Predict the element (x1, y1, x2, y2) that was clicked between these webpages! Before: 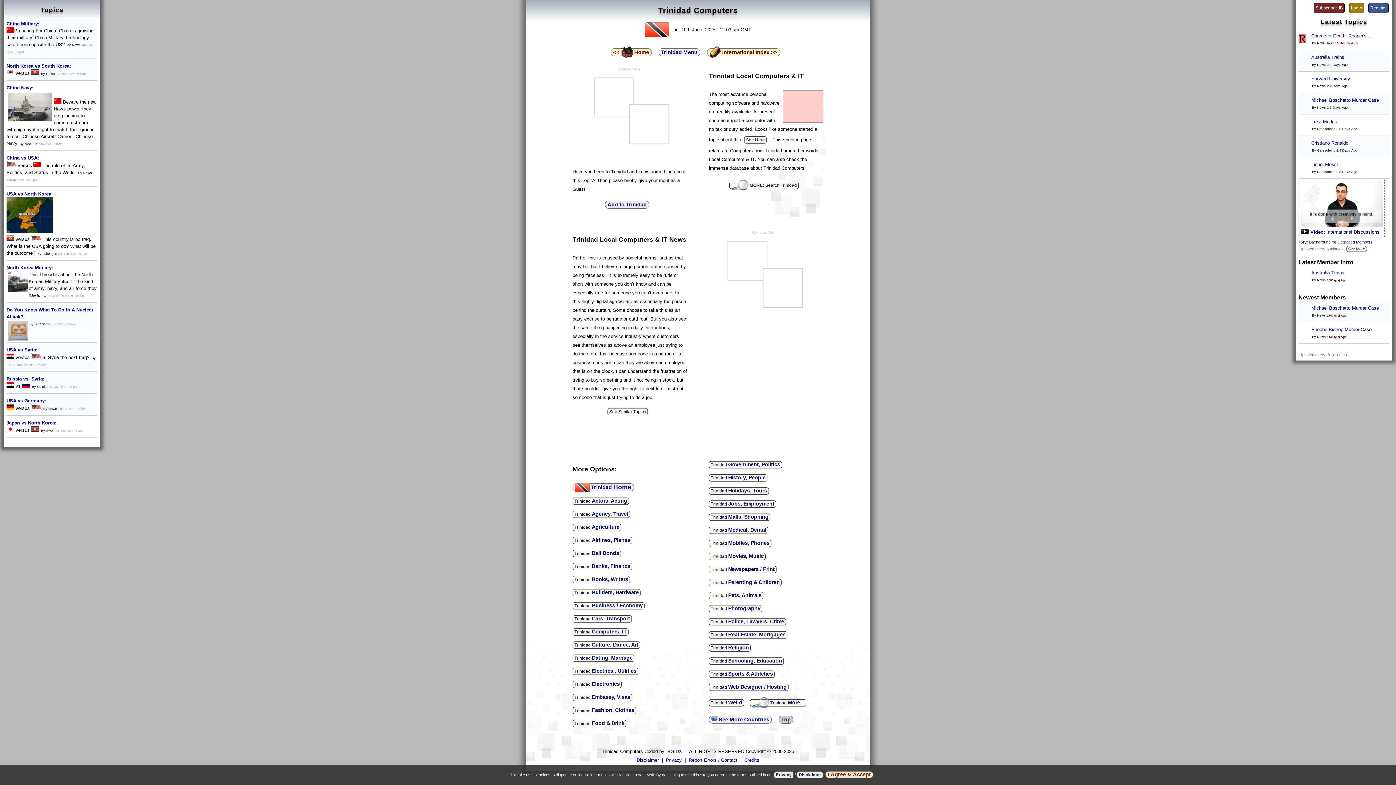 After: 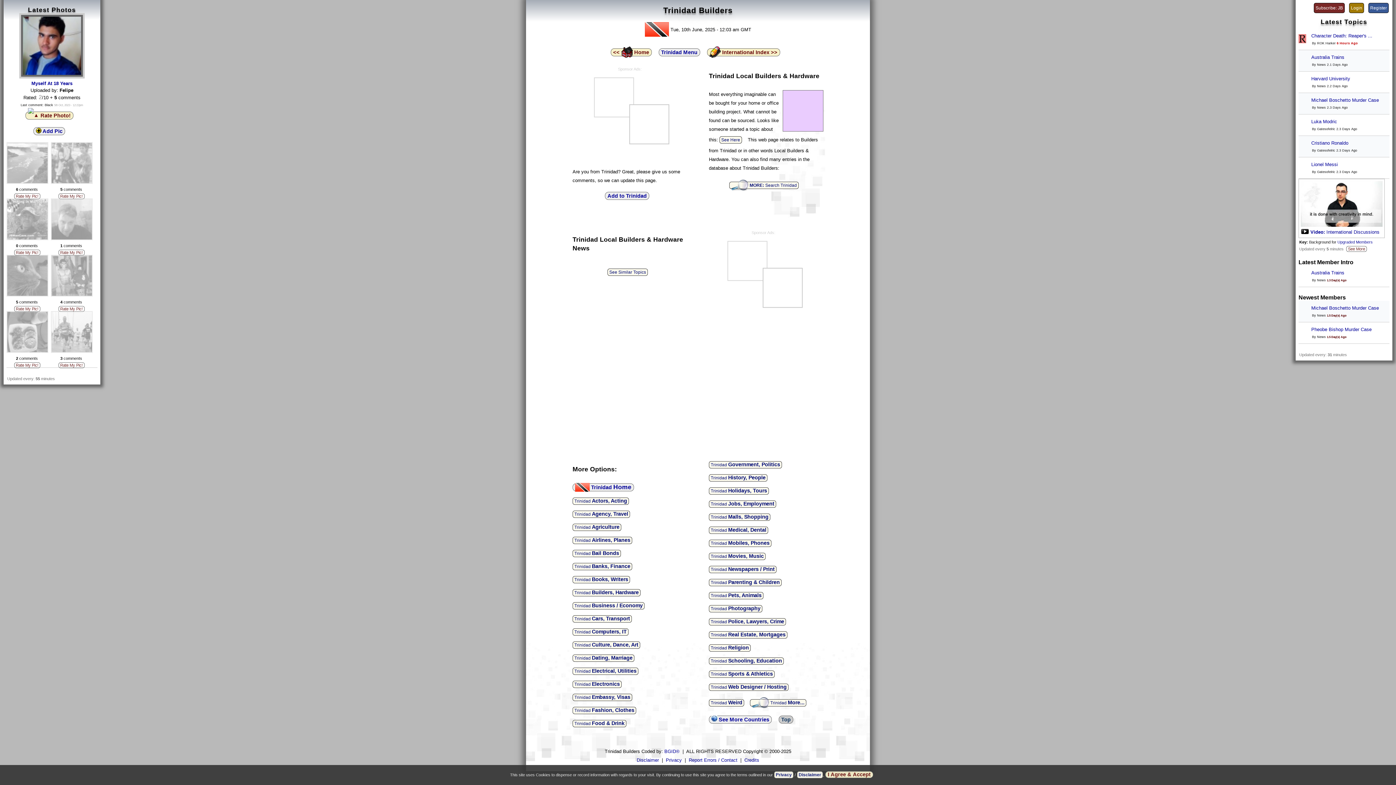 Action: label: Trinidad Builders, Hardware bbox: (572, 589, 645, 595)